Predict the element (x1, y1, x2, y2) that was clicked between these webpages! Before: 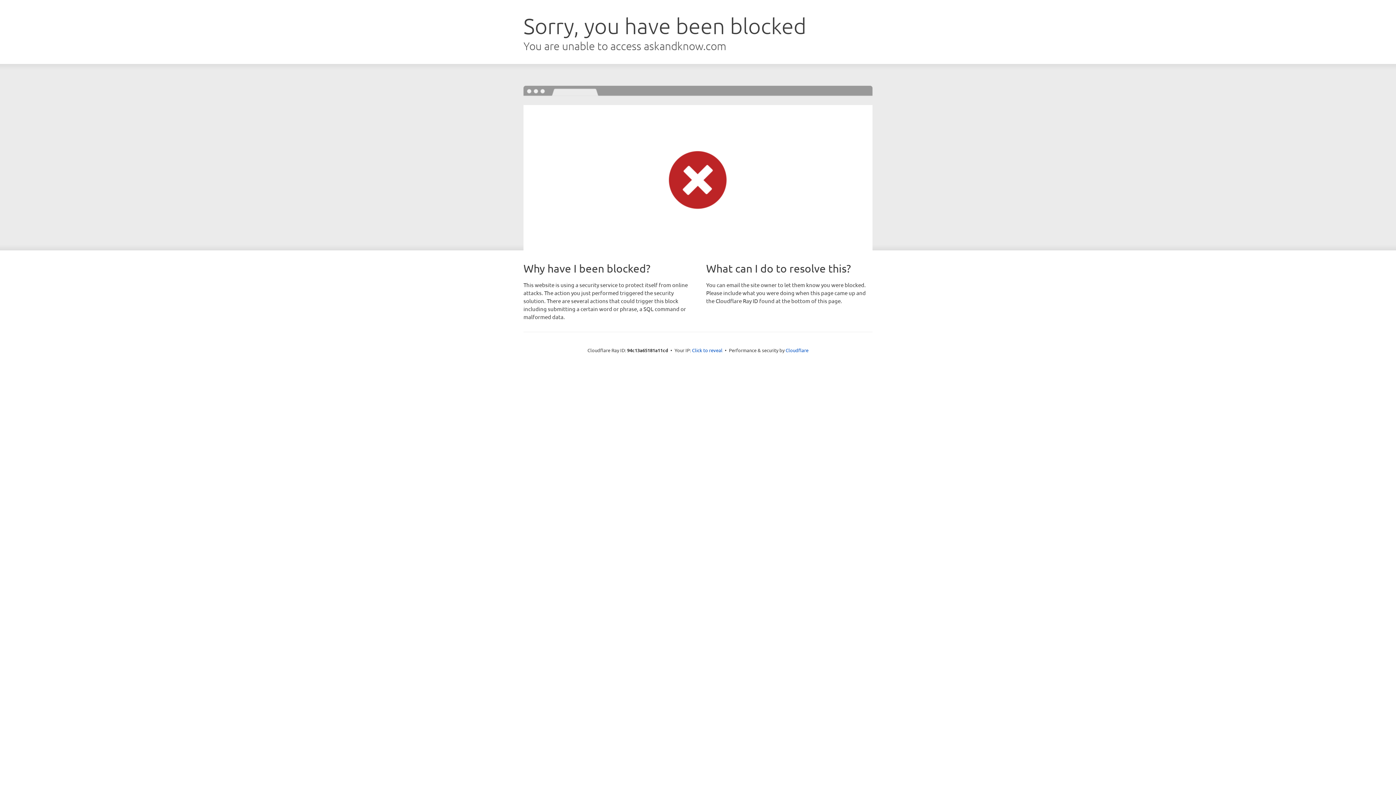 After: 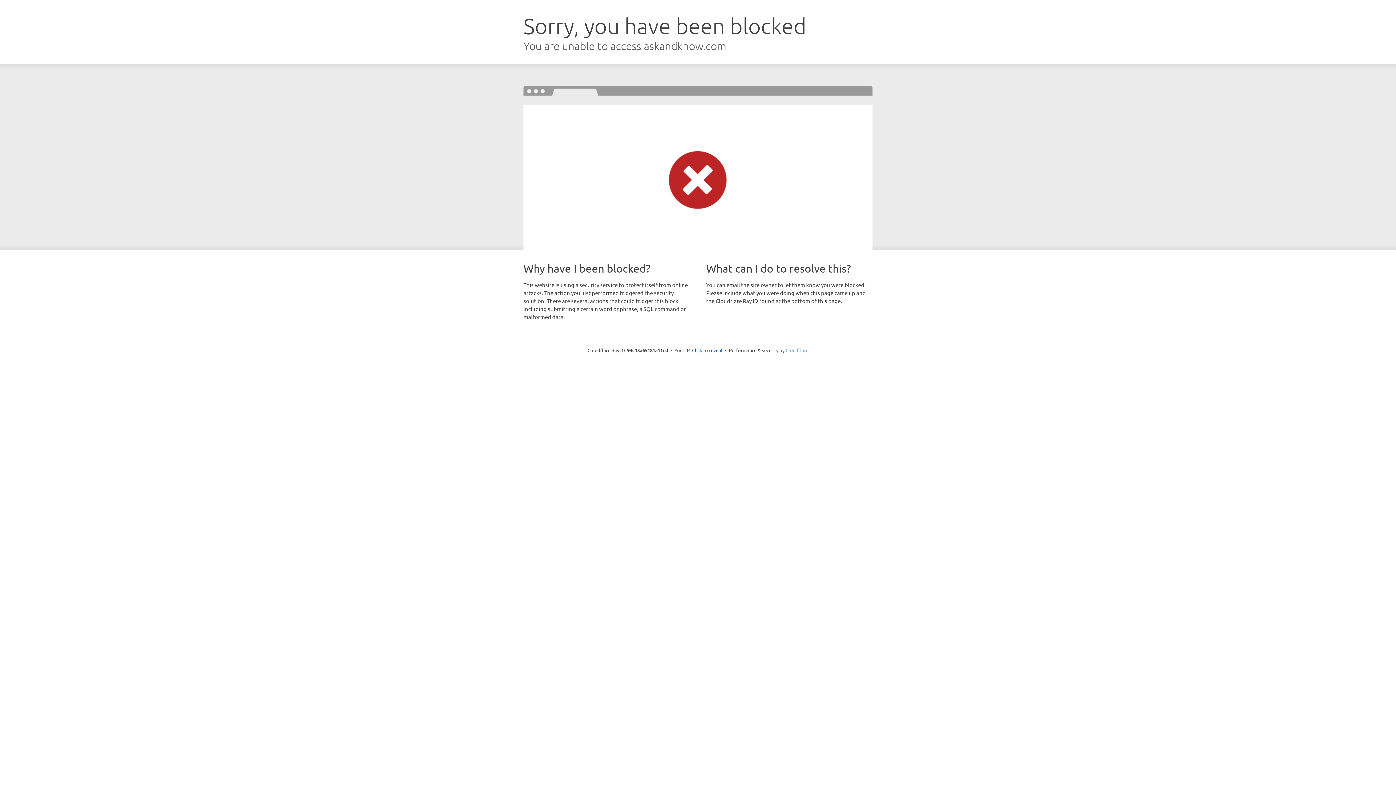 Action: label: Cloudflare bbox: (785, 347, 808, 353)